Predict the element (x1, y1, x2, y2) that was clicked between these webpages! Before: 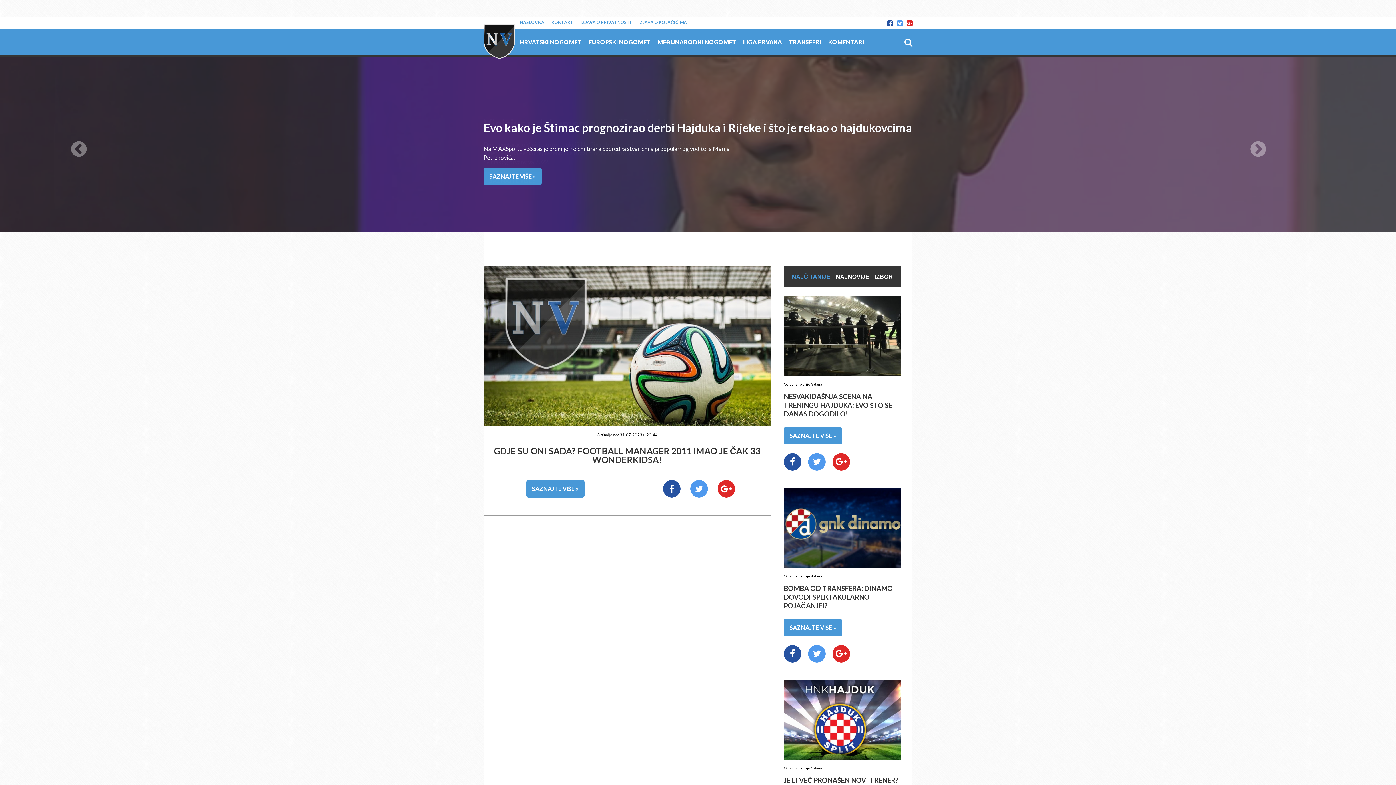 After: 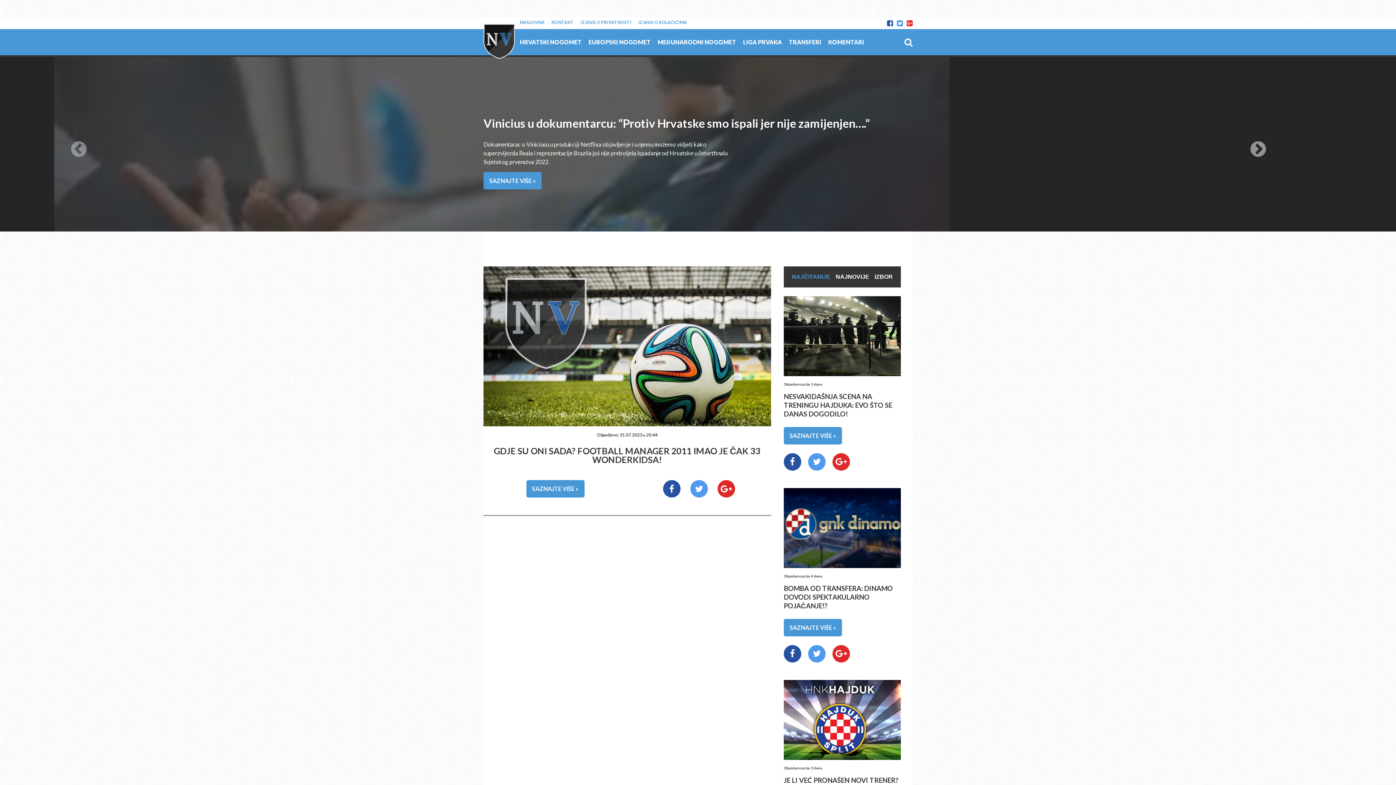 Action: bbox: (1249, 140, 1256, 148) label: Next